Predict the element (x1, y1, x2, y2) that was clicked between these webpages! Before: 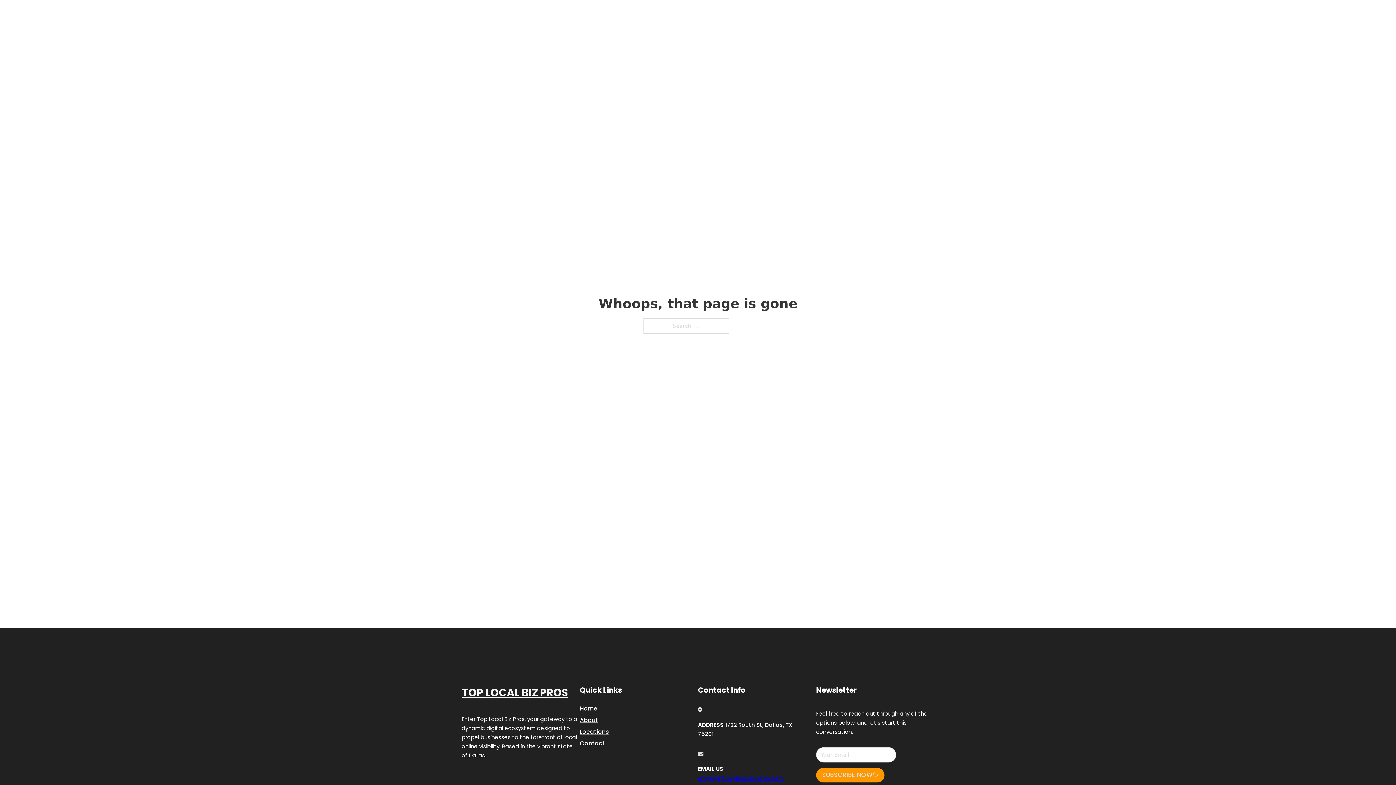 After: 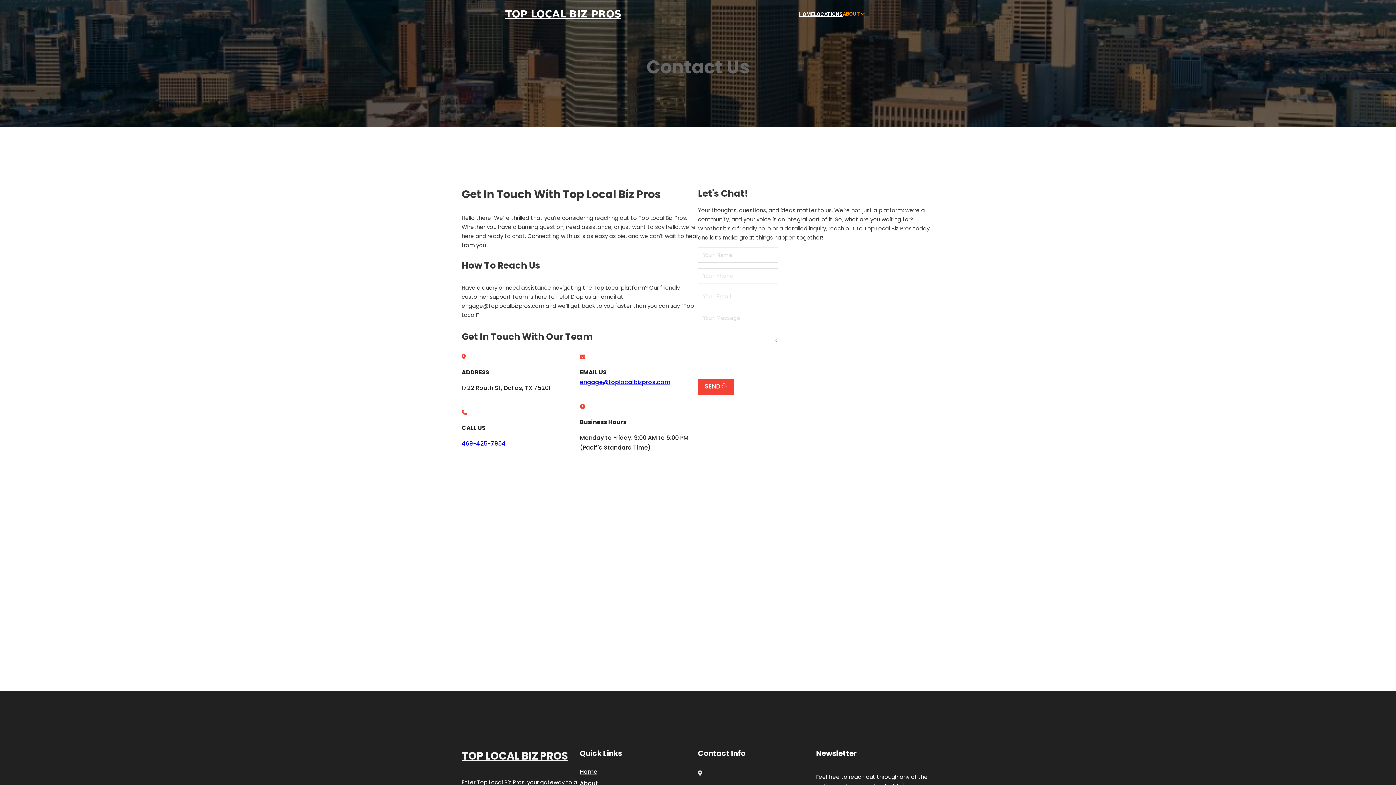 Action: bbox: (580, 738, 605, 748) label: Contact